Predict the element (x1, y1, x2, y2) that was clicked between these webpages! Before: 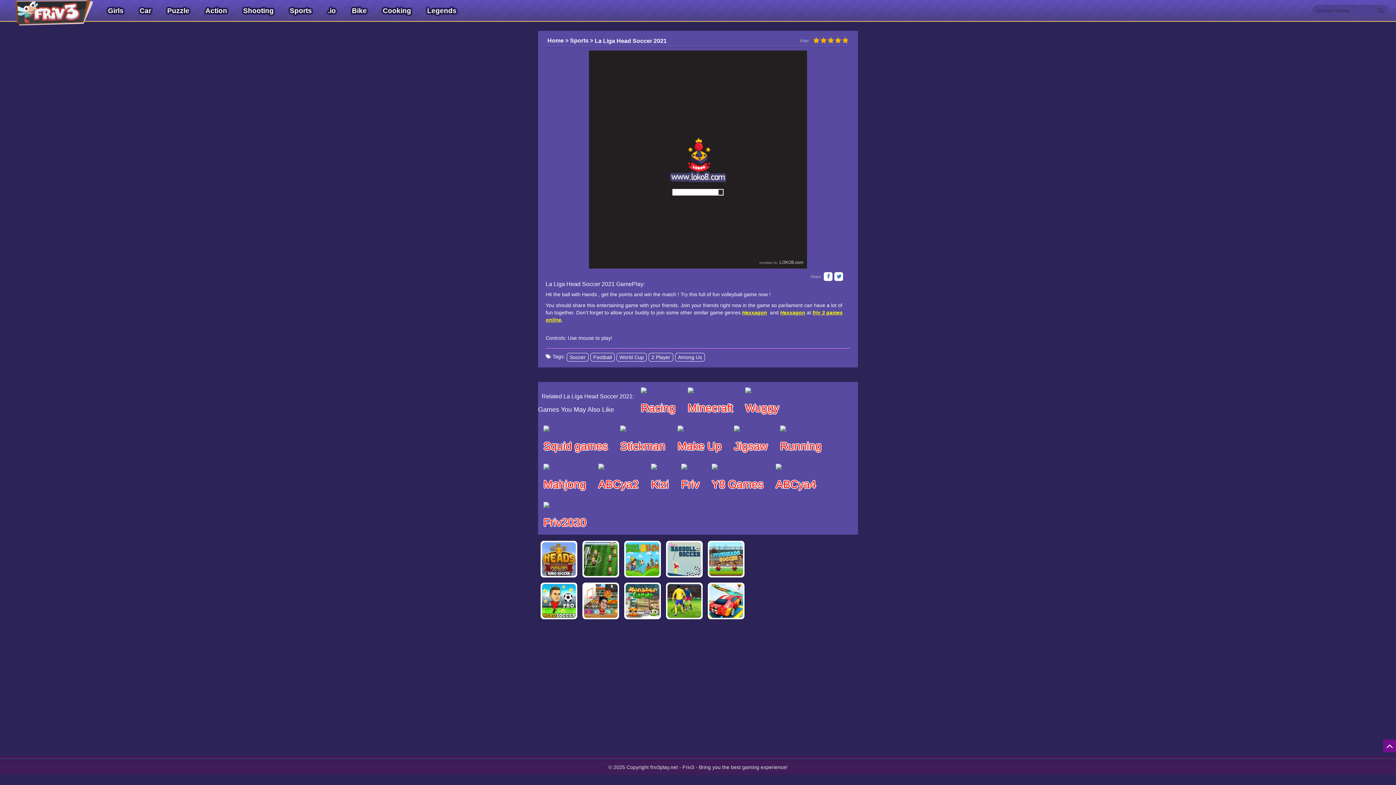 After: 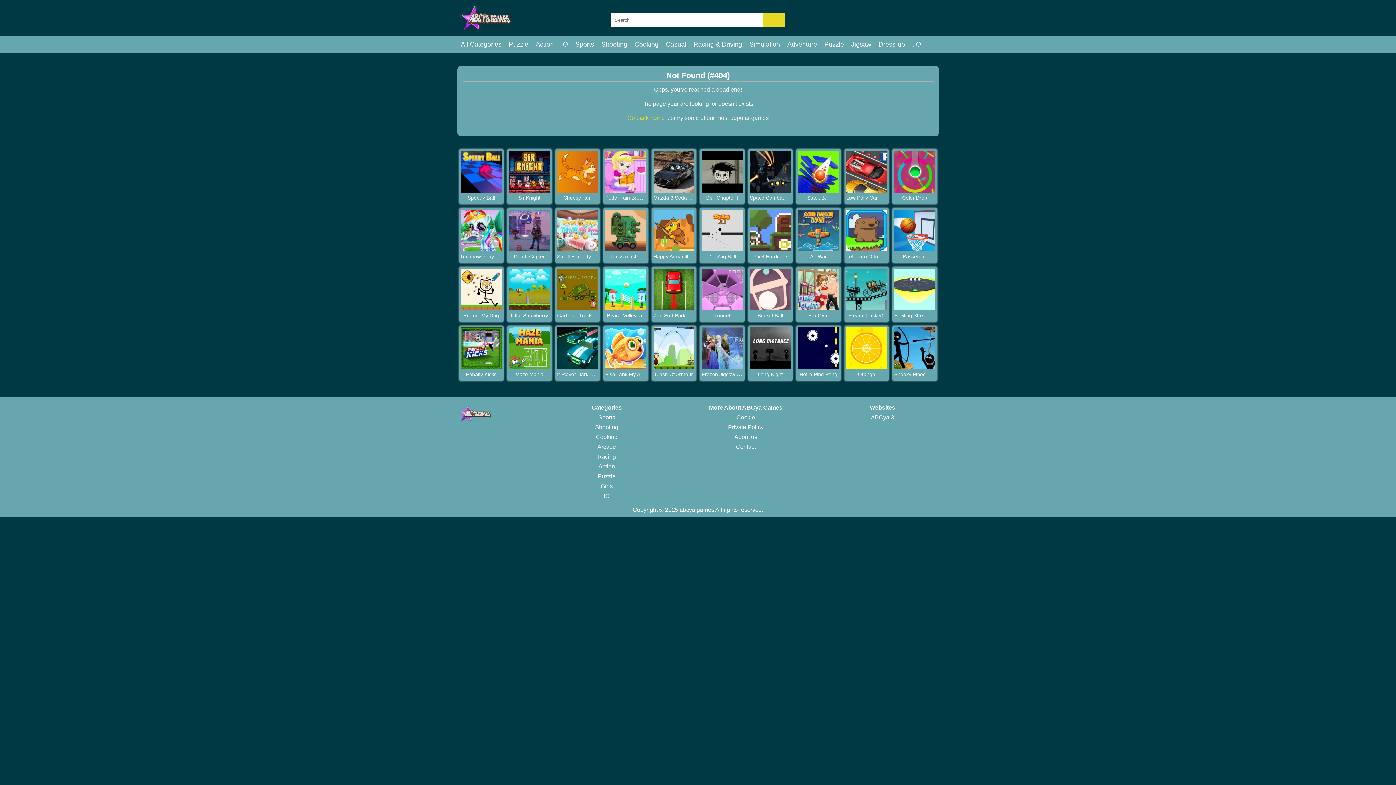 Action: bbox: (593, 458, 644, 496) label: ABCya2